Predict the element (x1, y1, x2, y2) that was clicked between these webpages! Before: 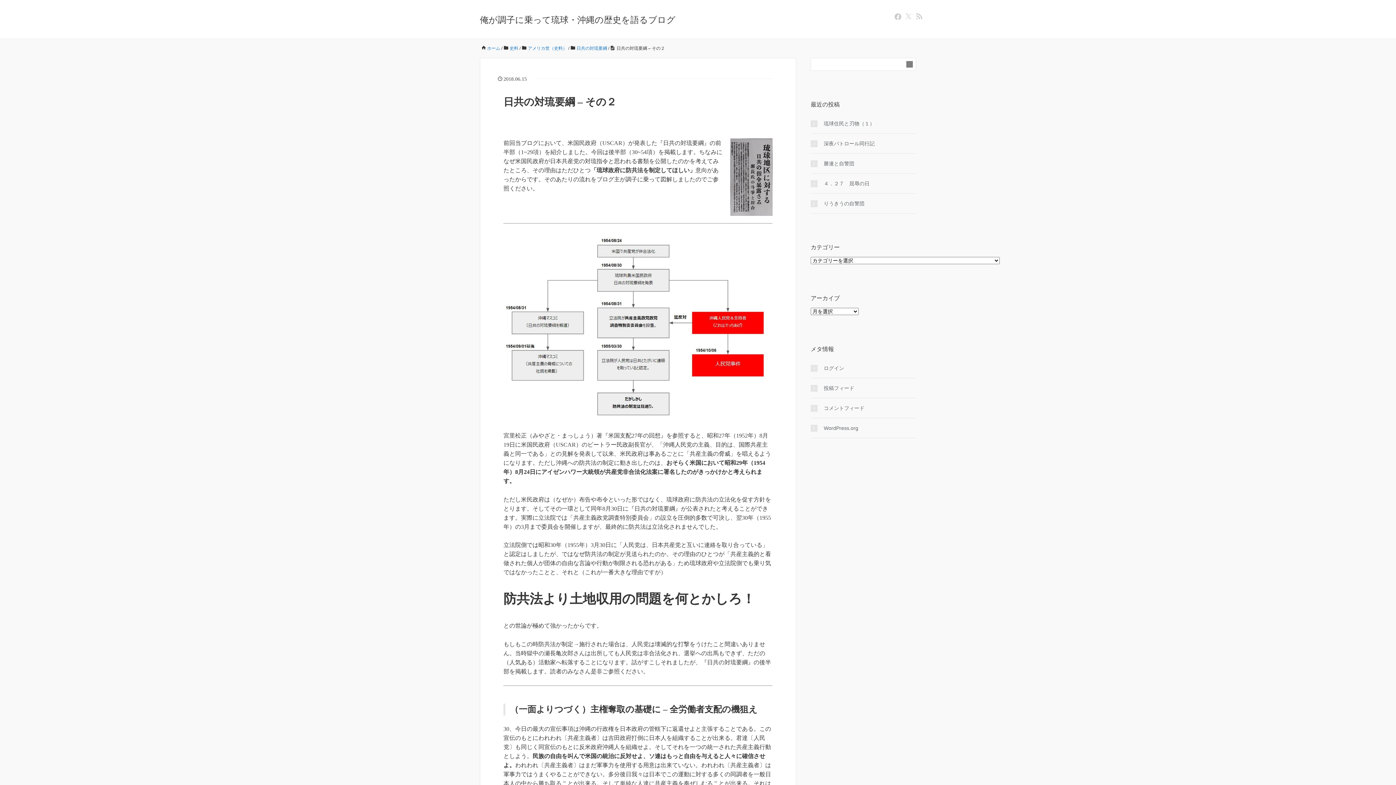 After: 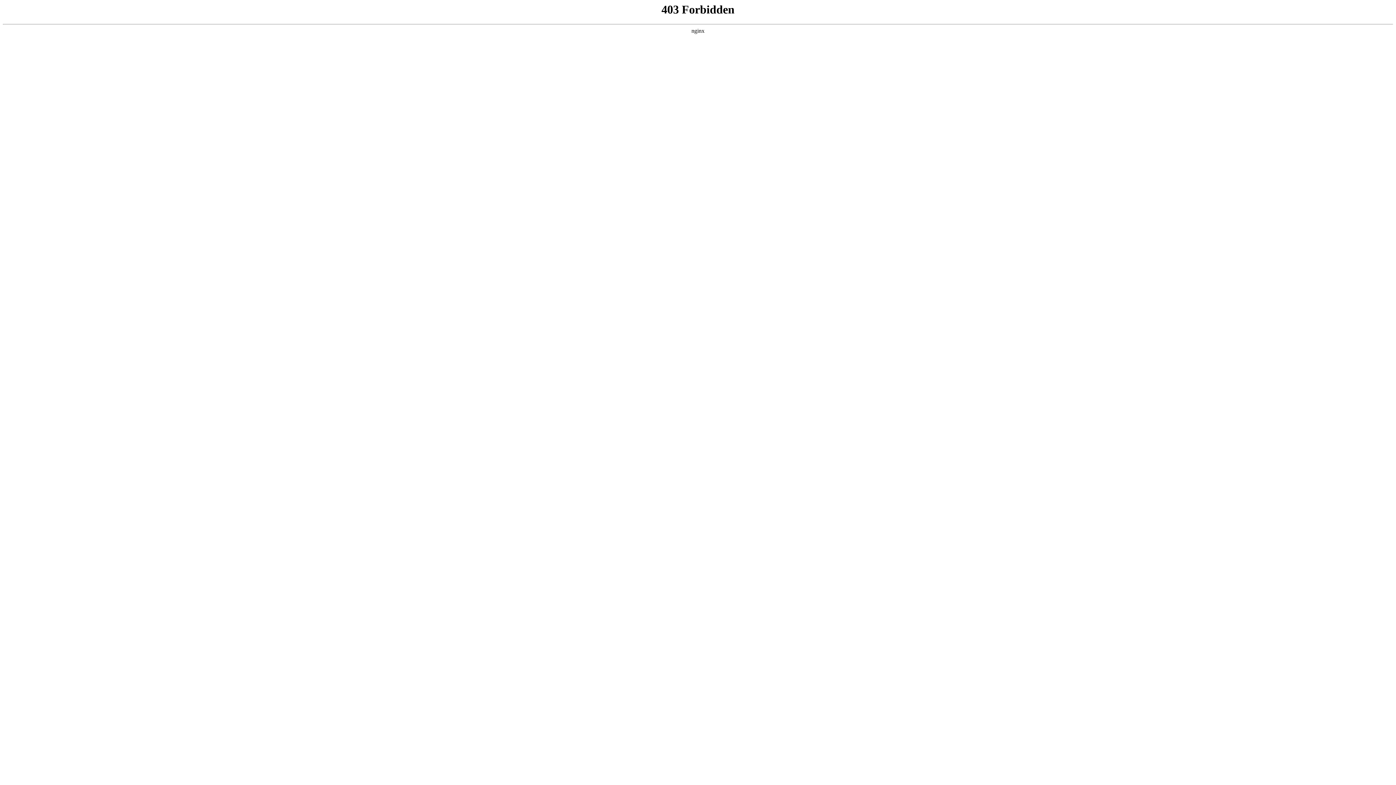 Action: bbox: (810, 424, 916, 432) label: WordPress.org